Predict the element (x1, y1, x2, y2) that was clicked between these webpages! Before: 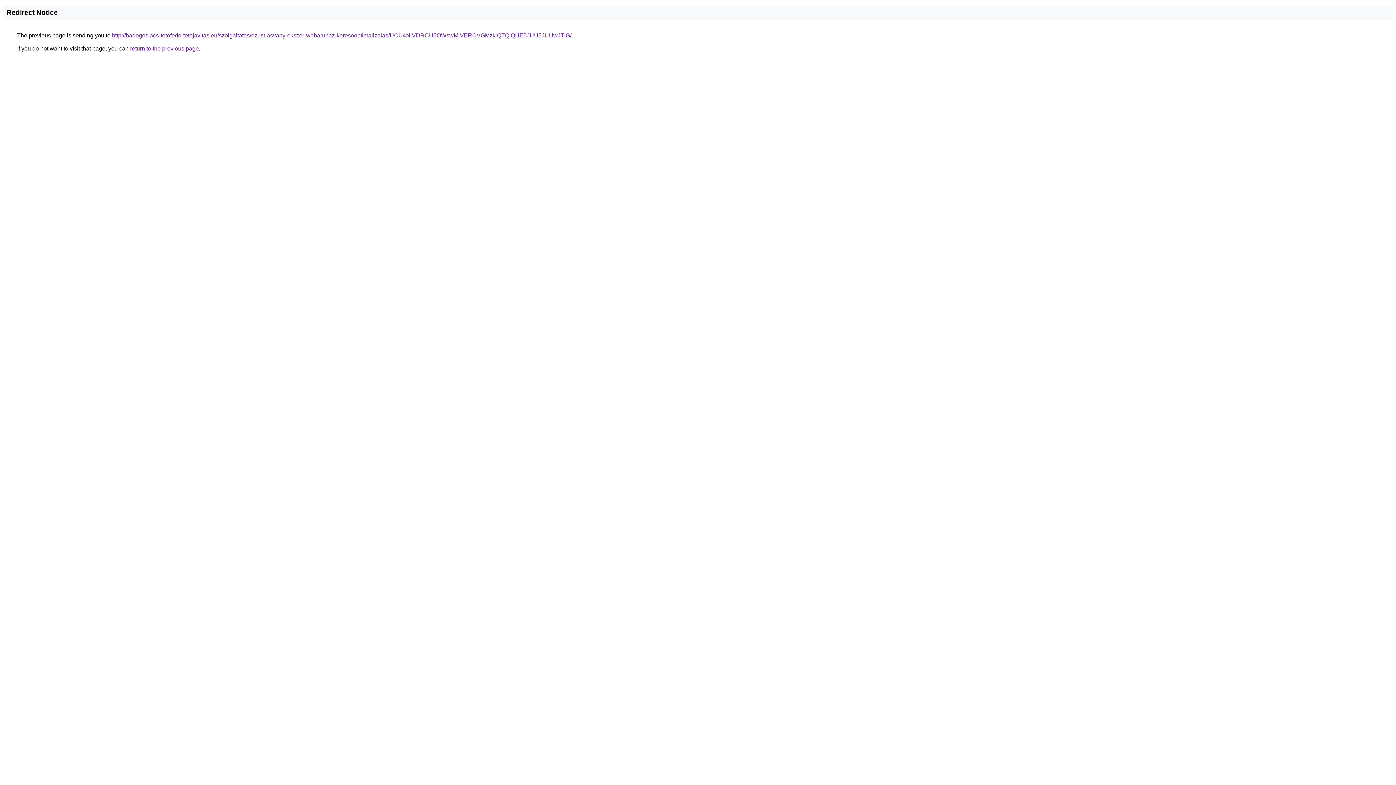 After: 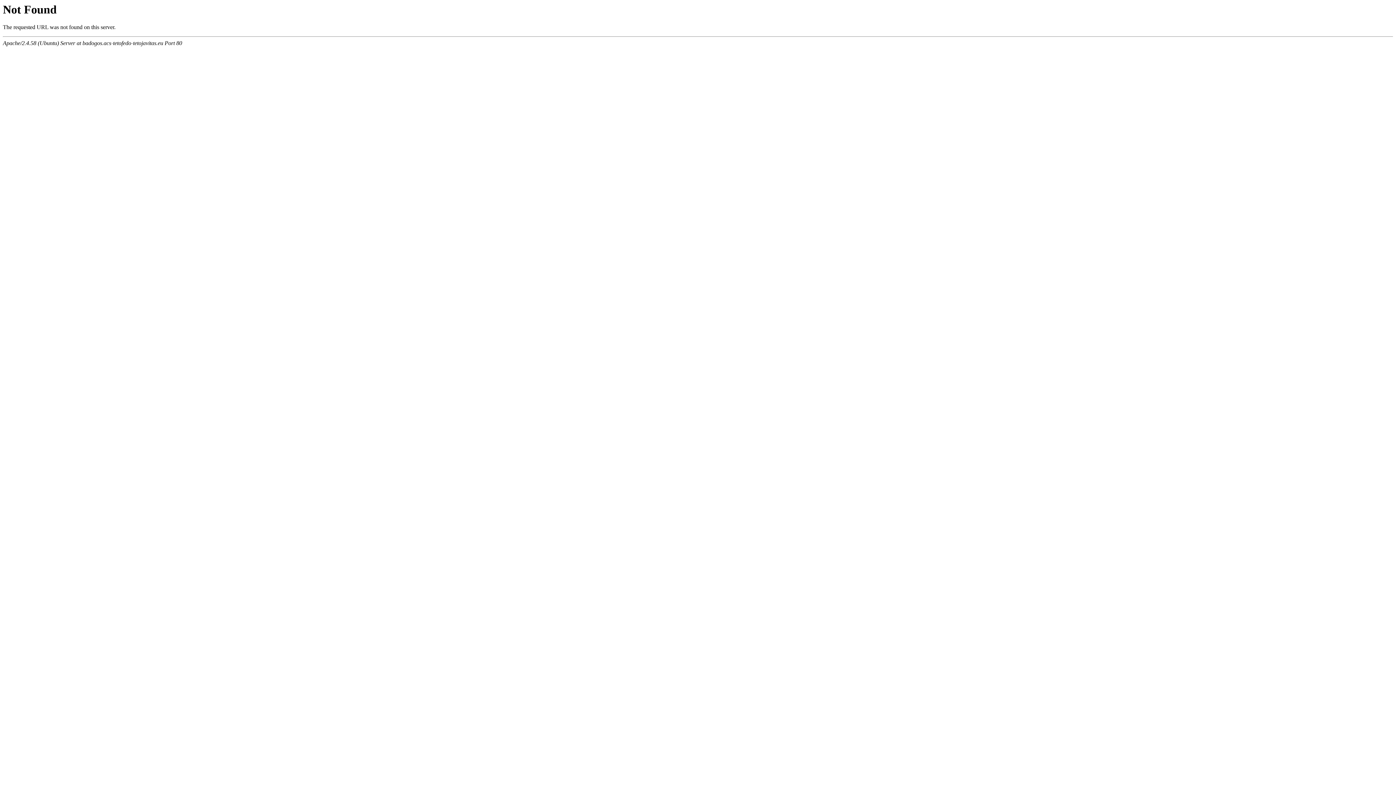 Action: label: http://badogos.acs-tetofedo-tetojavitas.eu/szolgaltatas/ezust-asvany-ekszer-webaruhaz-keresooptimalizalas/UCU4NiVDRCU5OWswMiVERCVGMzklQTQlQUE5JUU5JUUwJTlG/ bbox: (112, 32, 571, 38)